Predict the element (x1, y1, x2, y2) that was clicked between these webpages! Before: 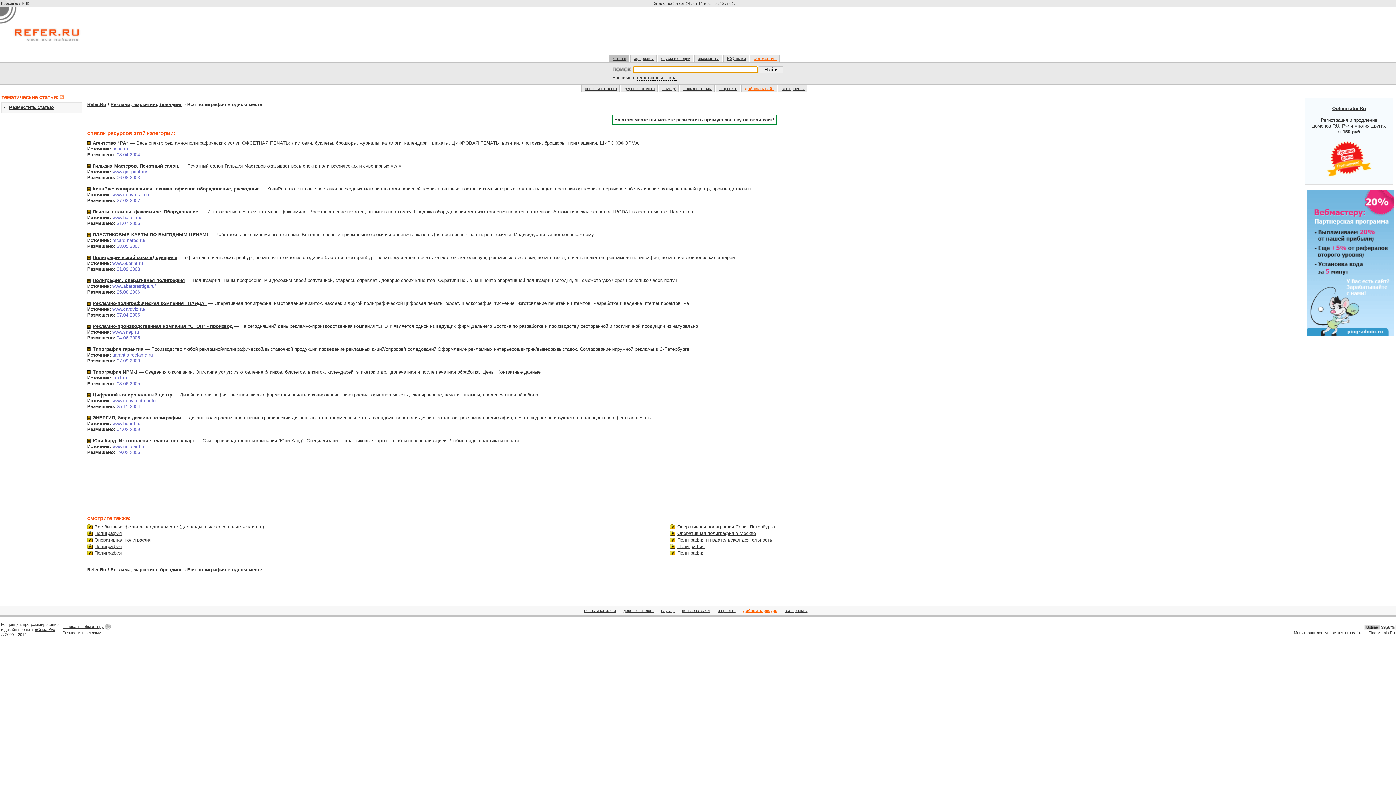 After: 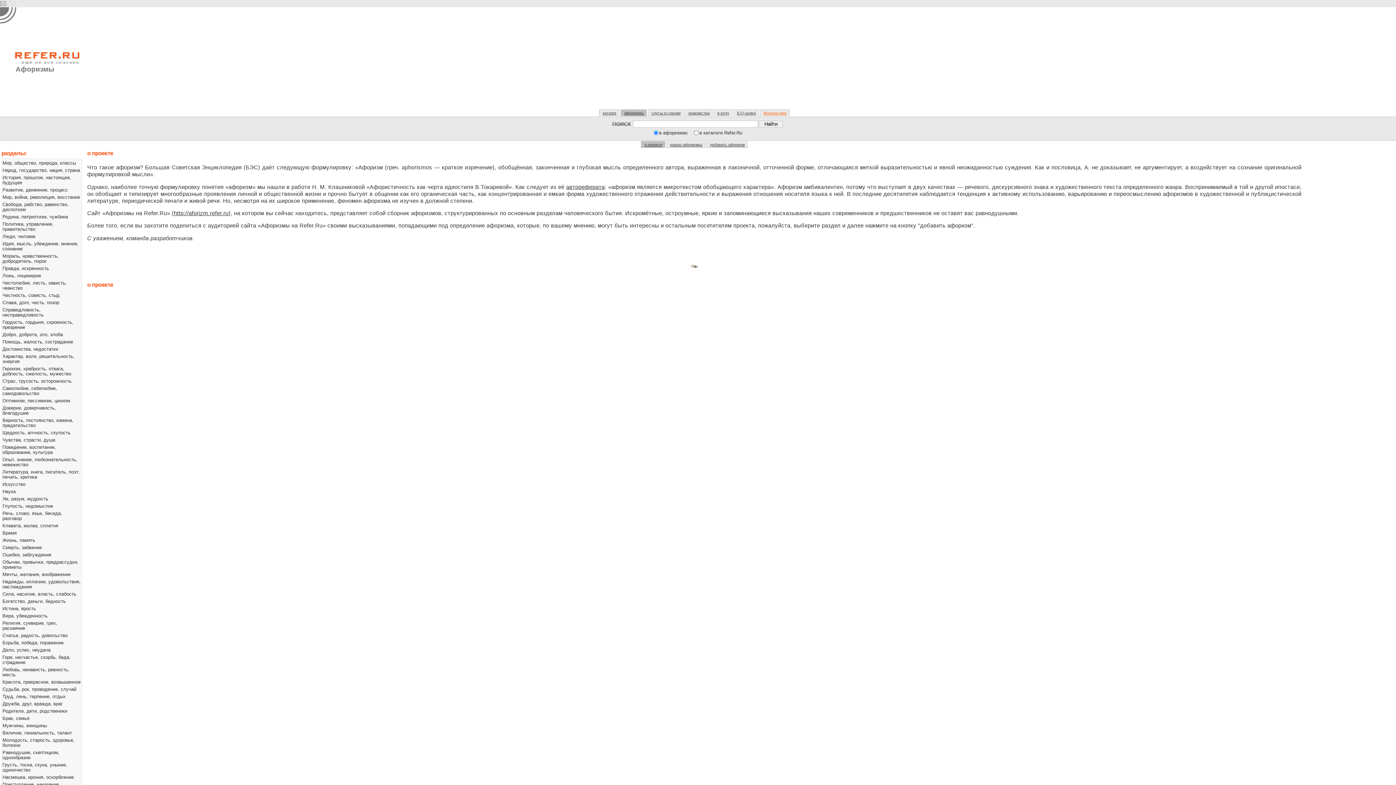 Action: bbox: (630, 54, 656, 61) label: афоризмы